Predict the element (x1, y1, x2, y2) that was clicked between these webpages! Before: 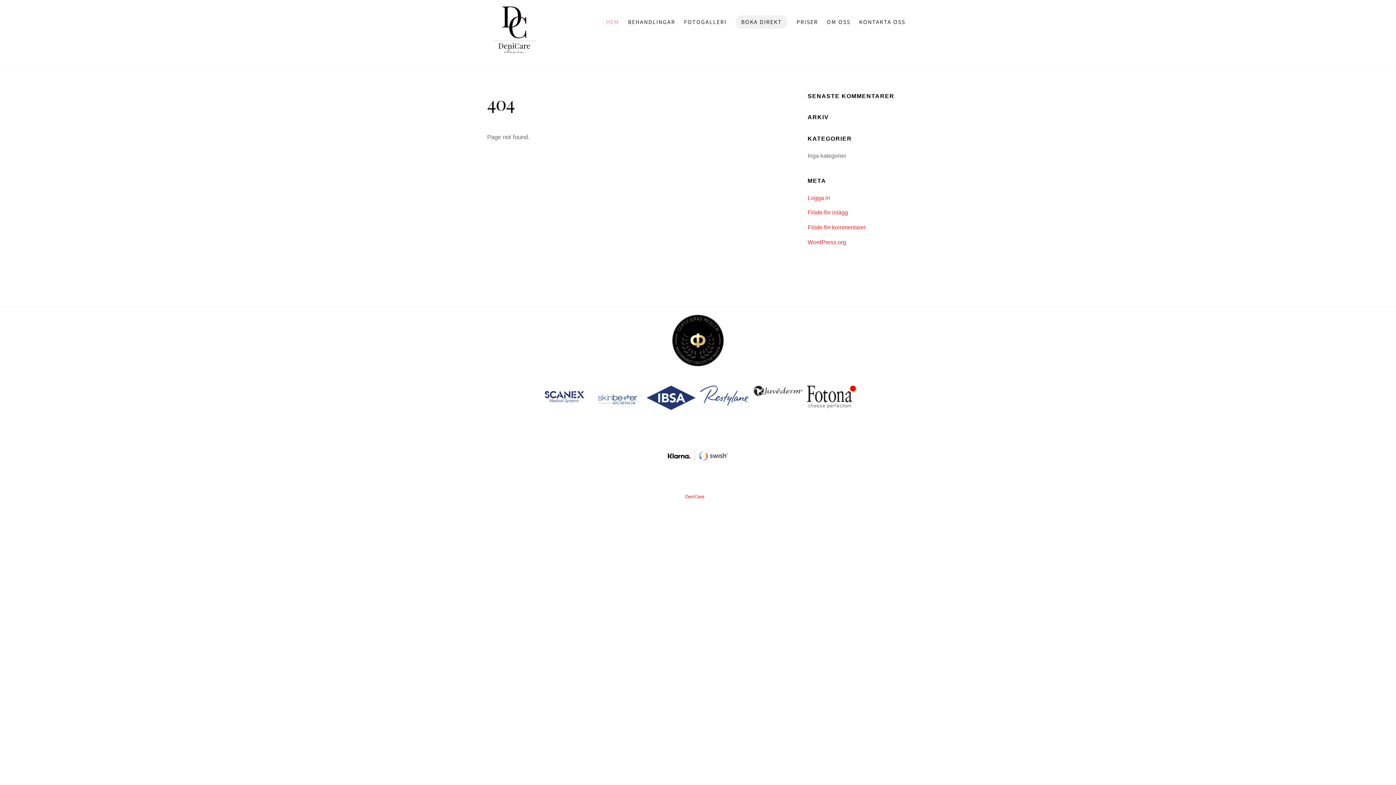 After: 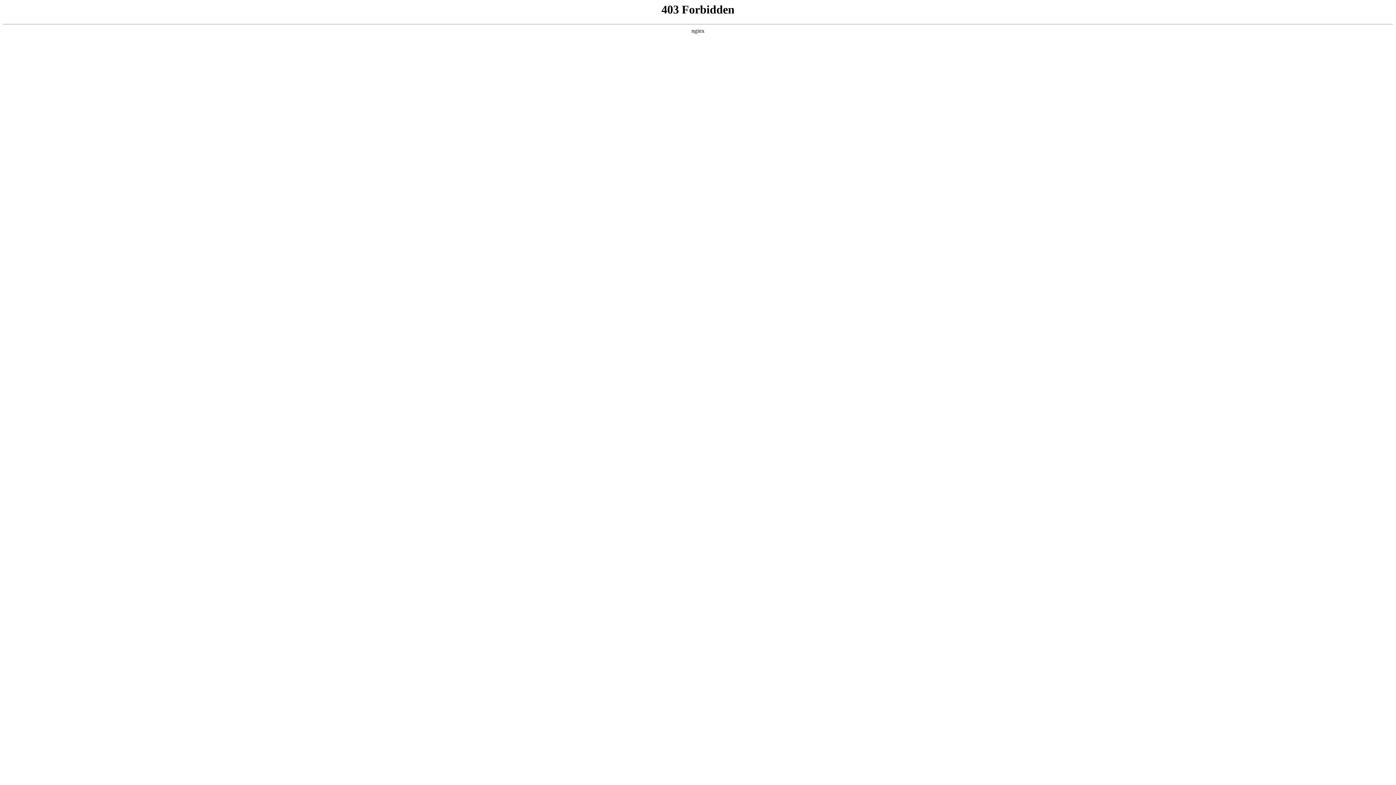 Action: bbox: (807, 239, 846, 245) label: WordPress.org